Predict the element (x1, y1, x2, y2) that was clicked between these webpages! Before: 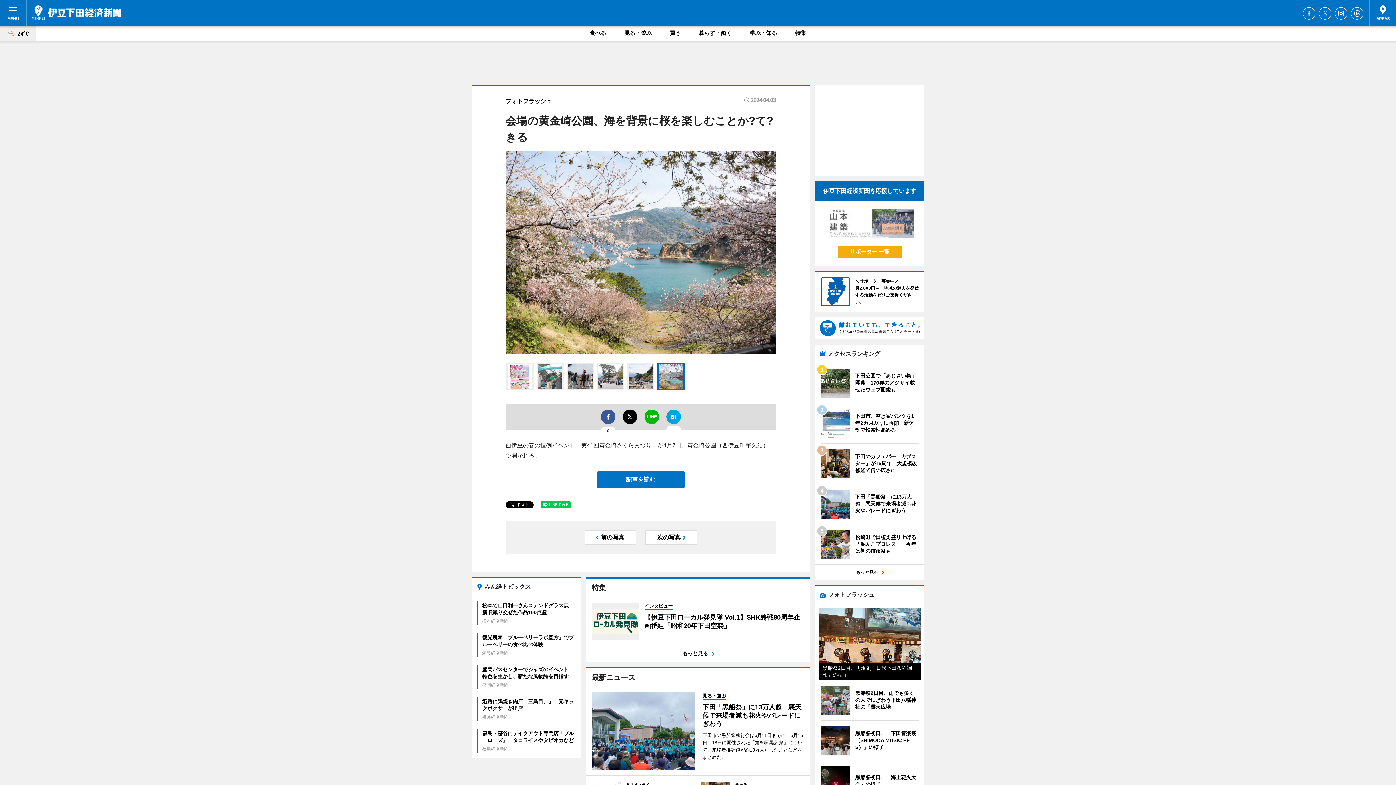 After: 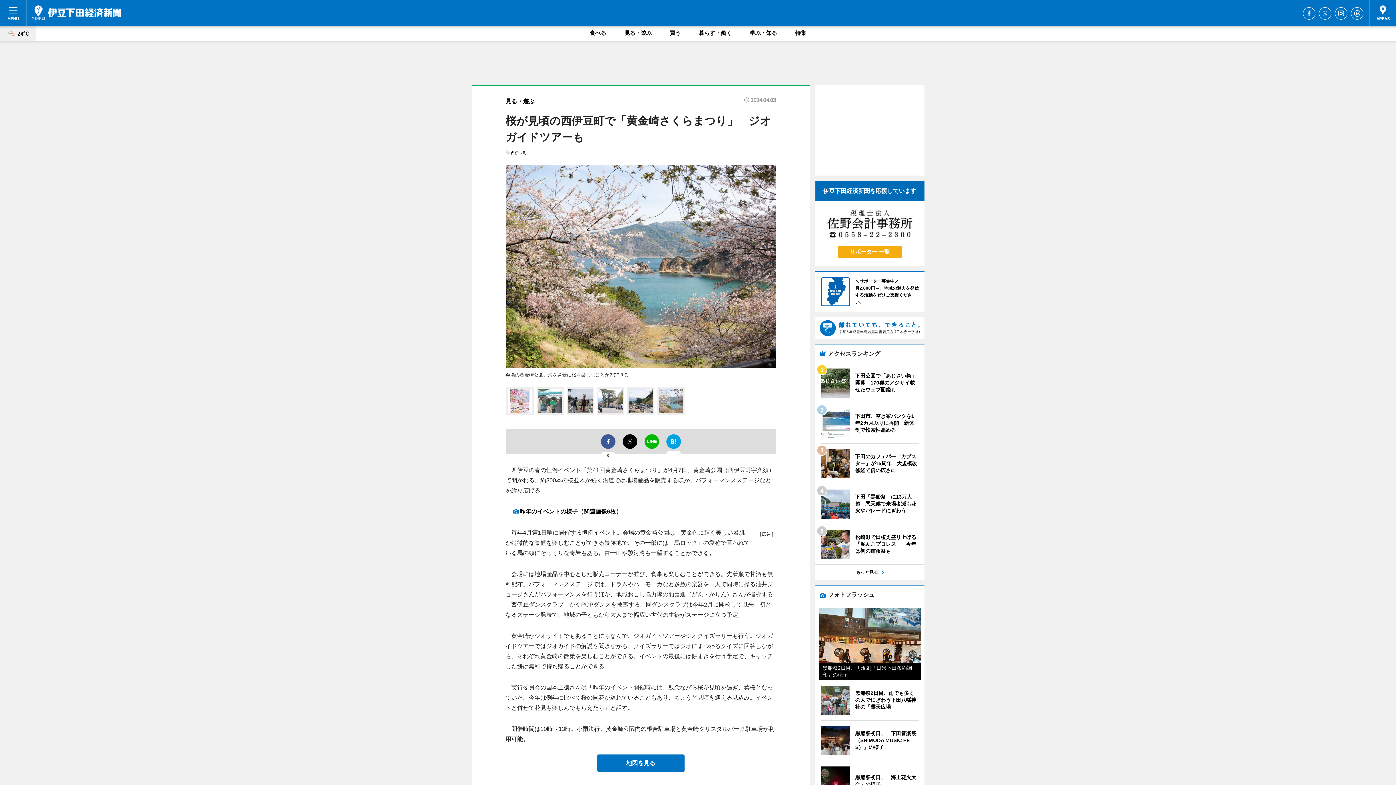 Action: bbox: (597, 471, 684, 488) label: 記事を読む